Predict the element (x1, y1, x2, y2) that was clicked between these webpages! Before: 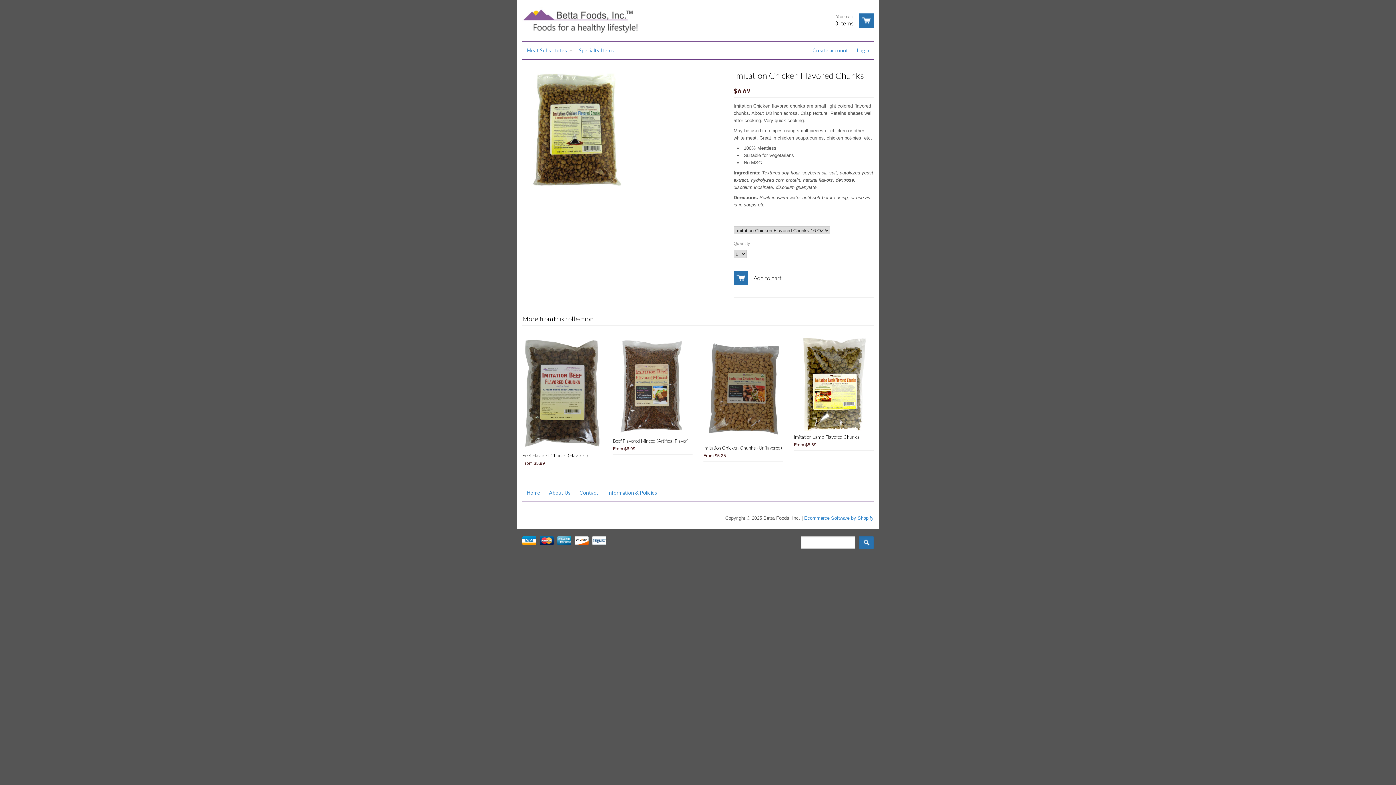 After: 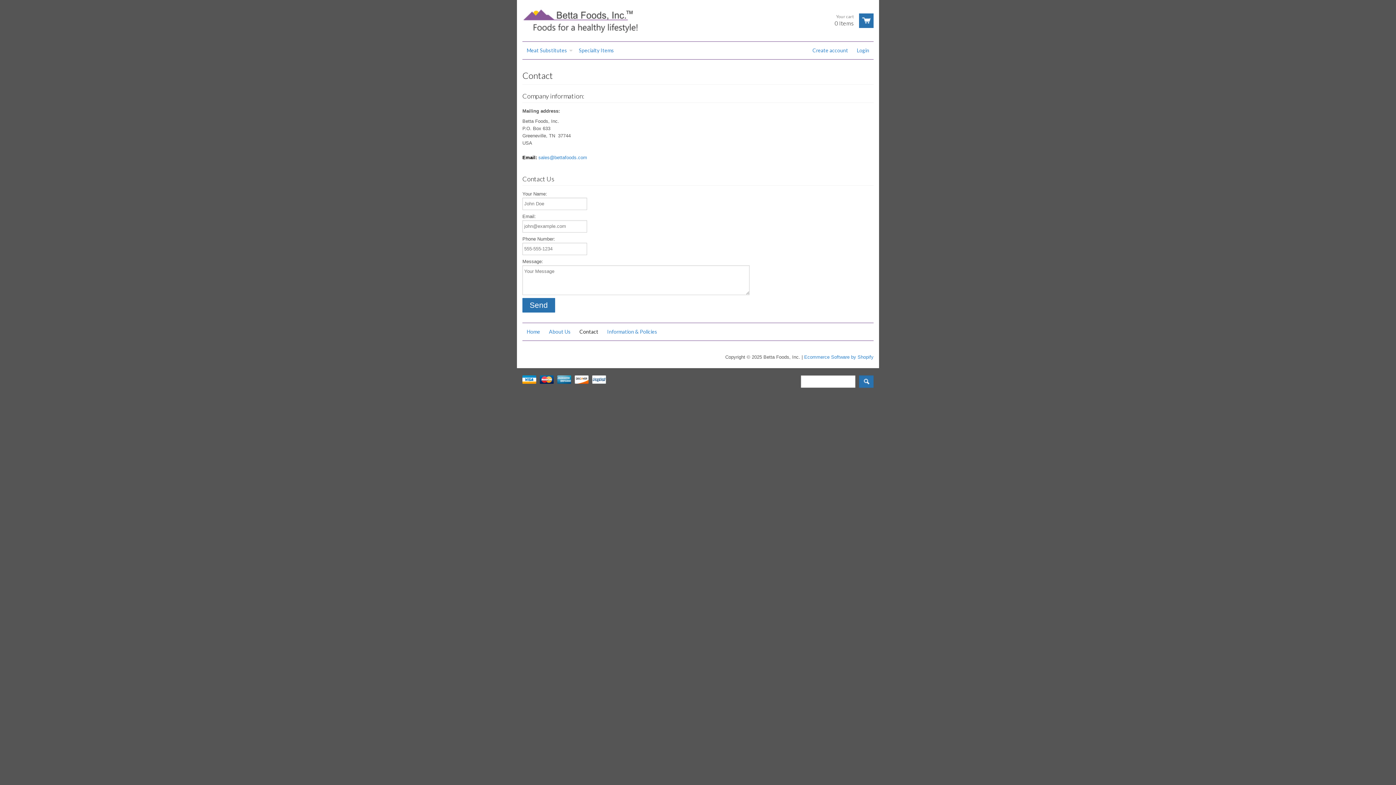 Action: bbox: (575, 484, 602, 501) label: Contact